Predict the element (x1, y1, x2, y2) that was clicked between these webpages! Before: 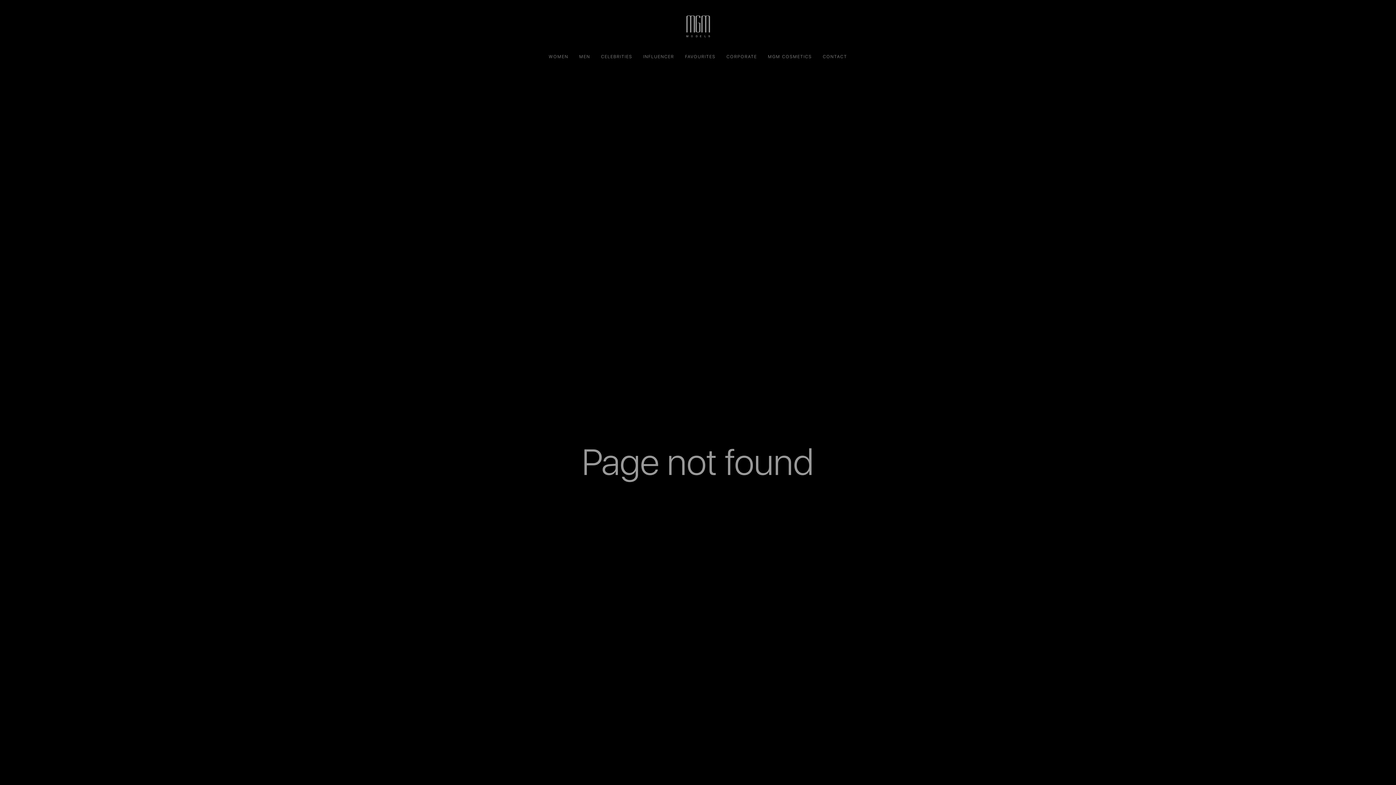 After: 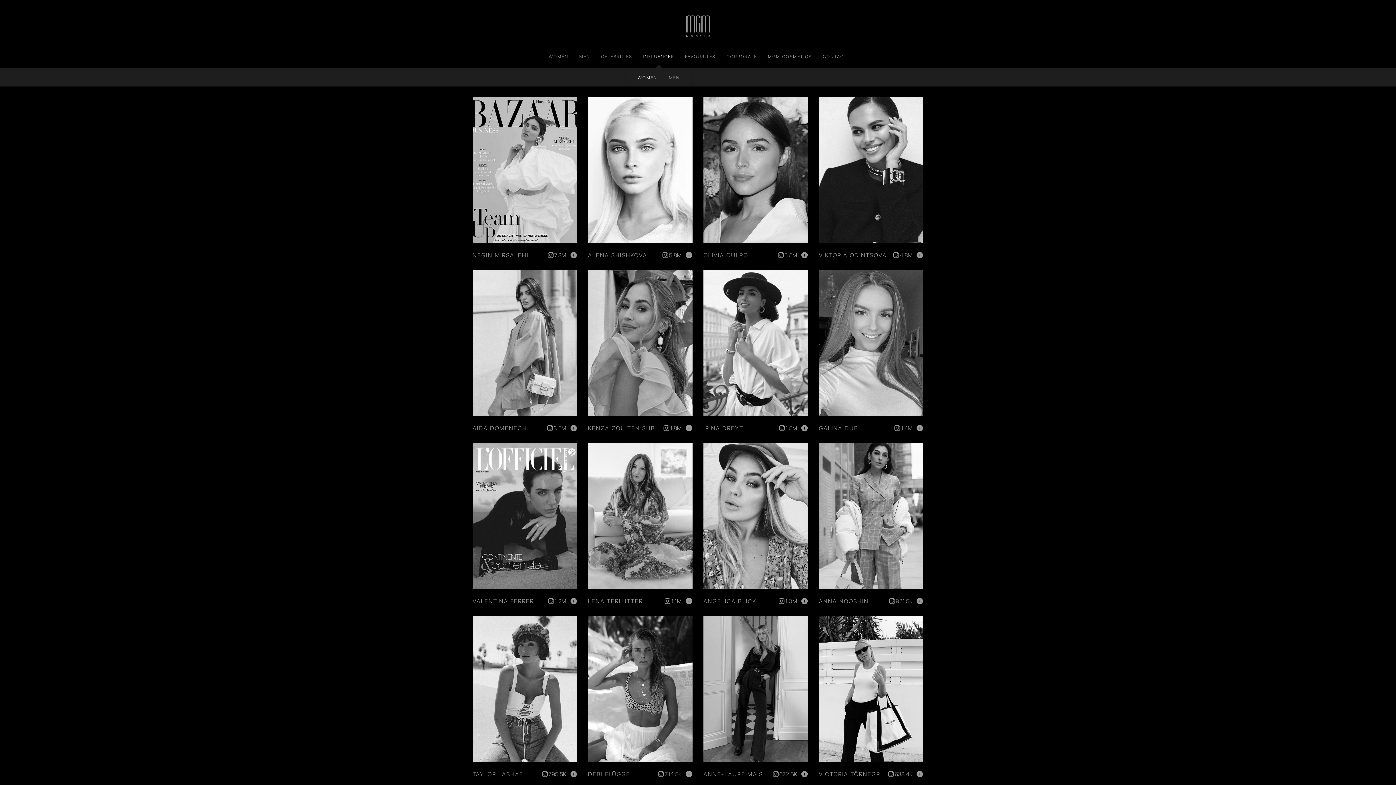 Action: bbox: (638, 44, 679, 68) label: INFLUENCER